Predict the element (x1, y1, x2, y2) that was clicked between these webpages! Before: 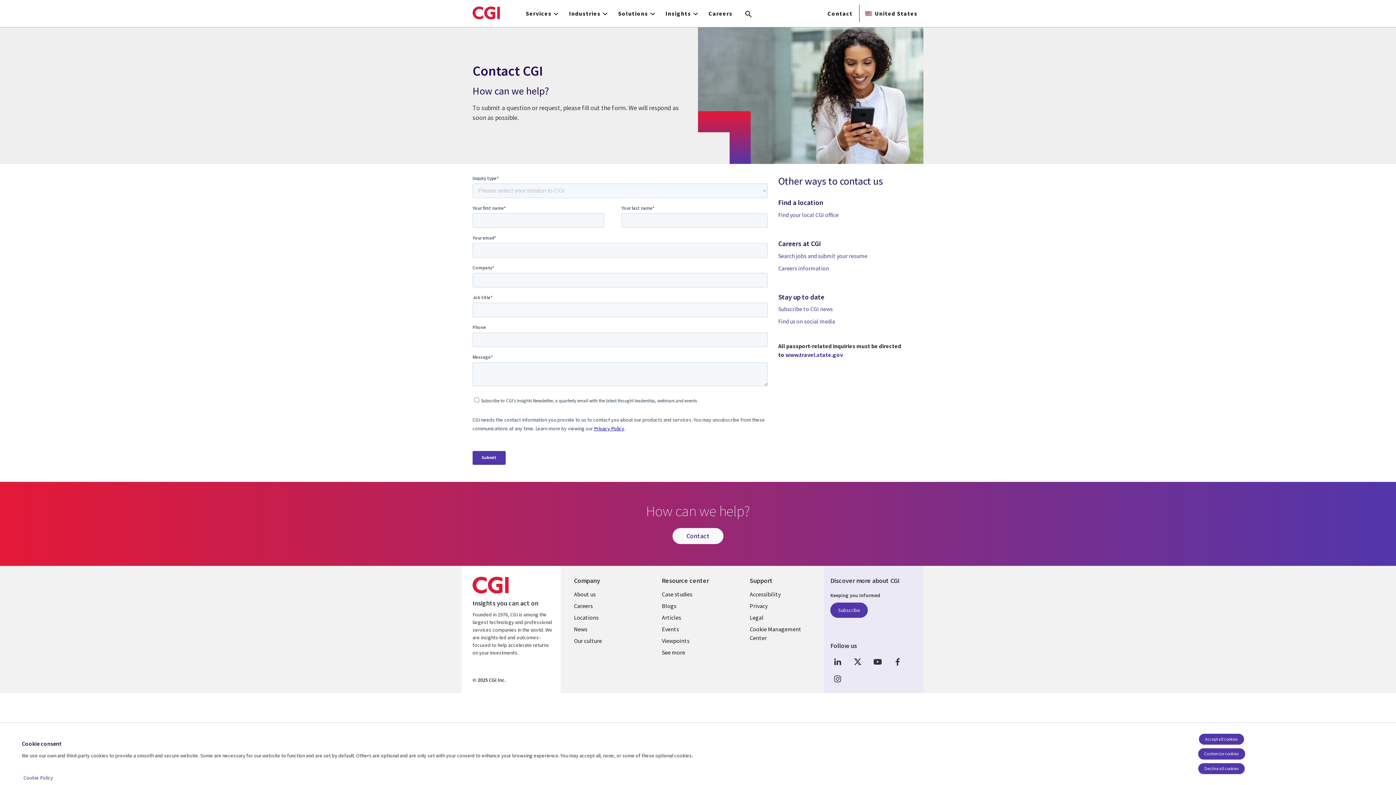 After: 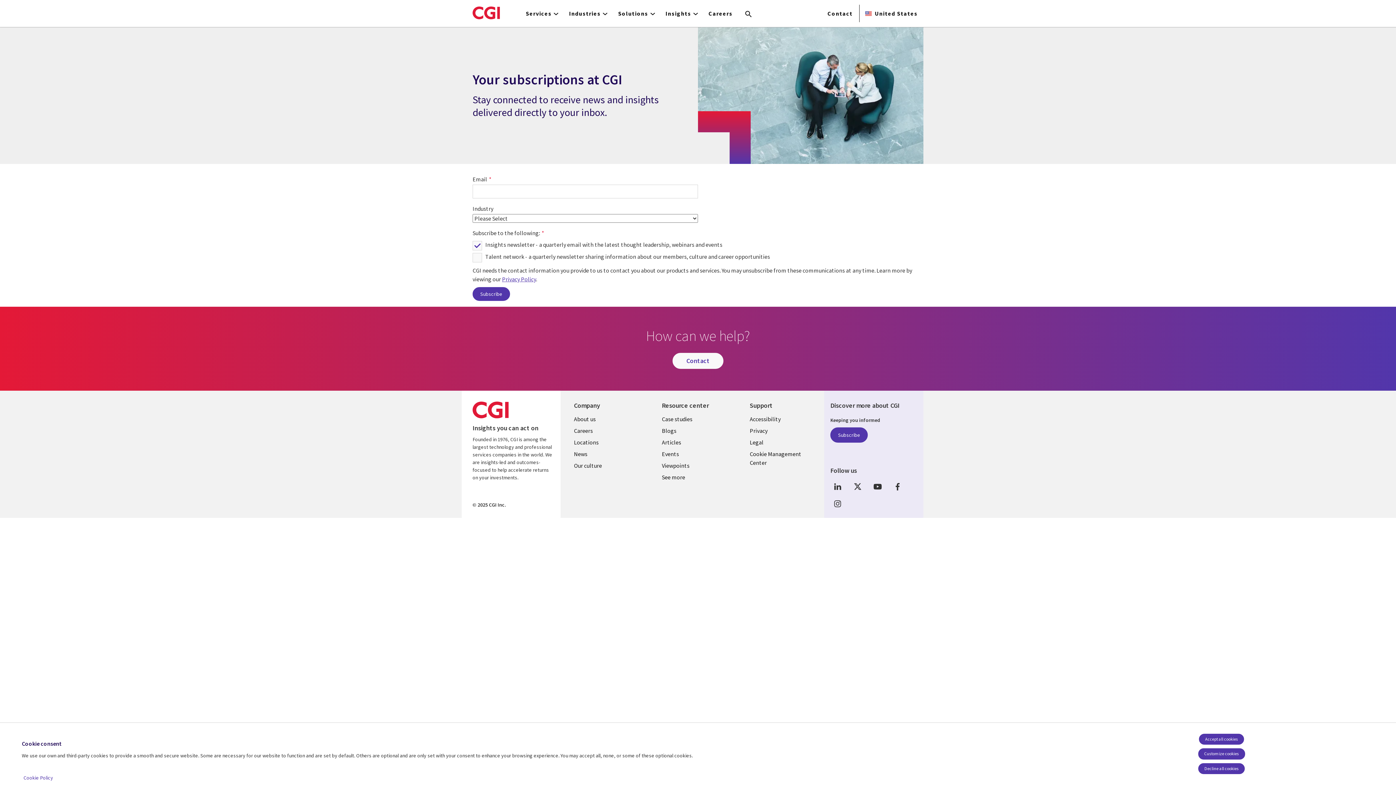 Action: bbox: (778, 305, 832, 312) label: subscribe to cgi news